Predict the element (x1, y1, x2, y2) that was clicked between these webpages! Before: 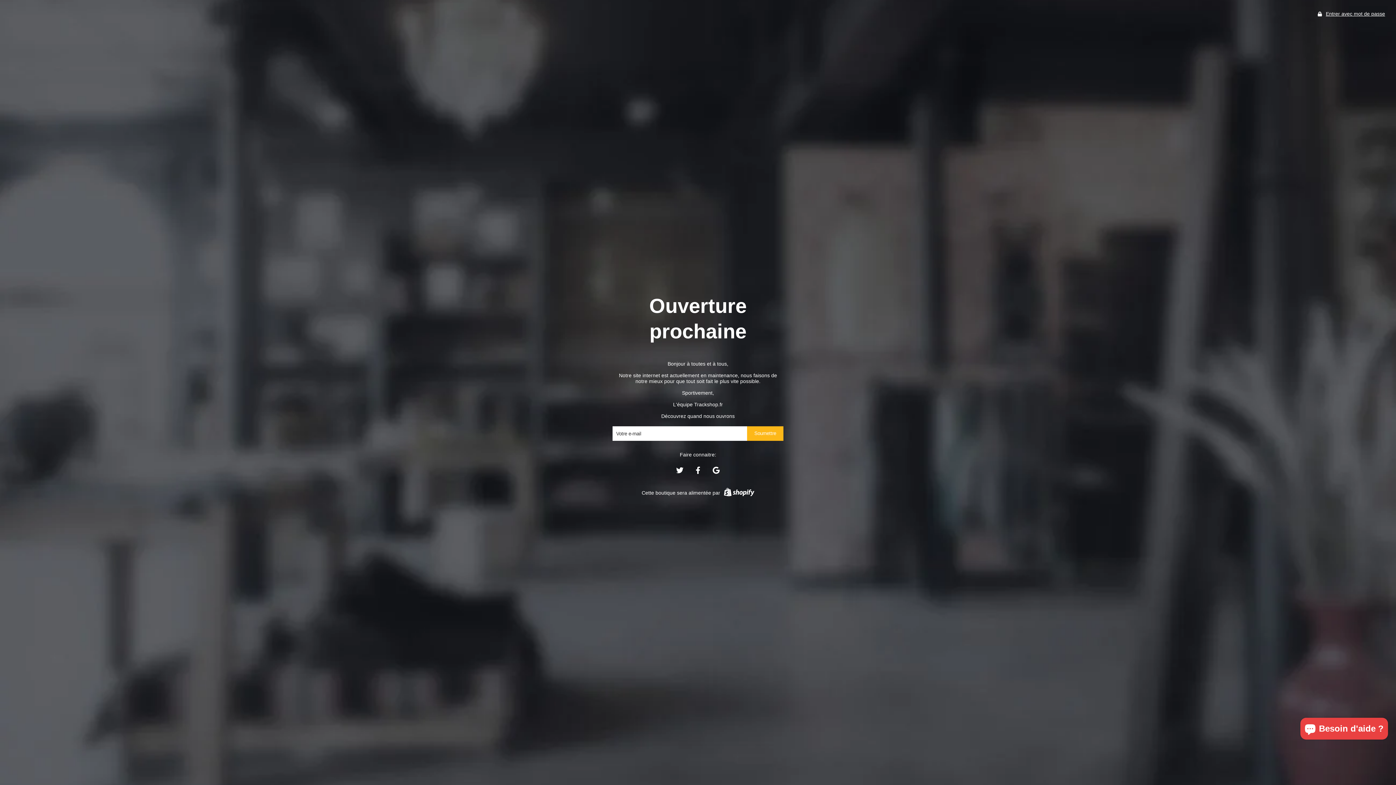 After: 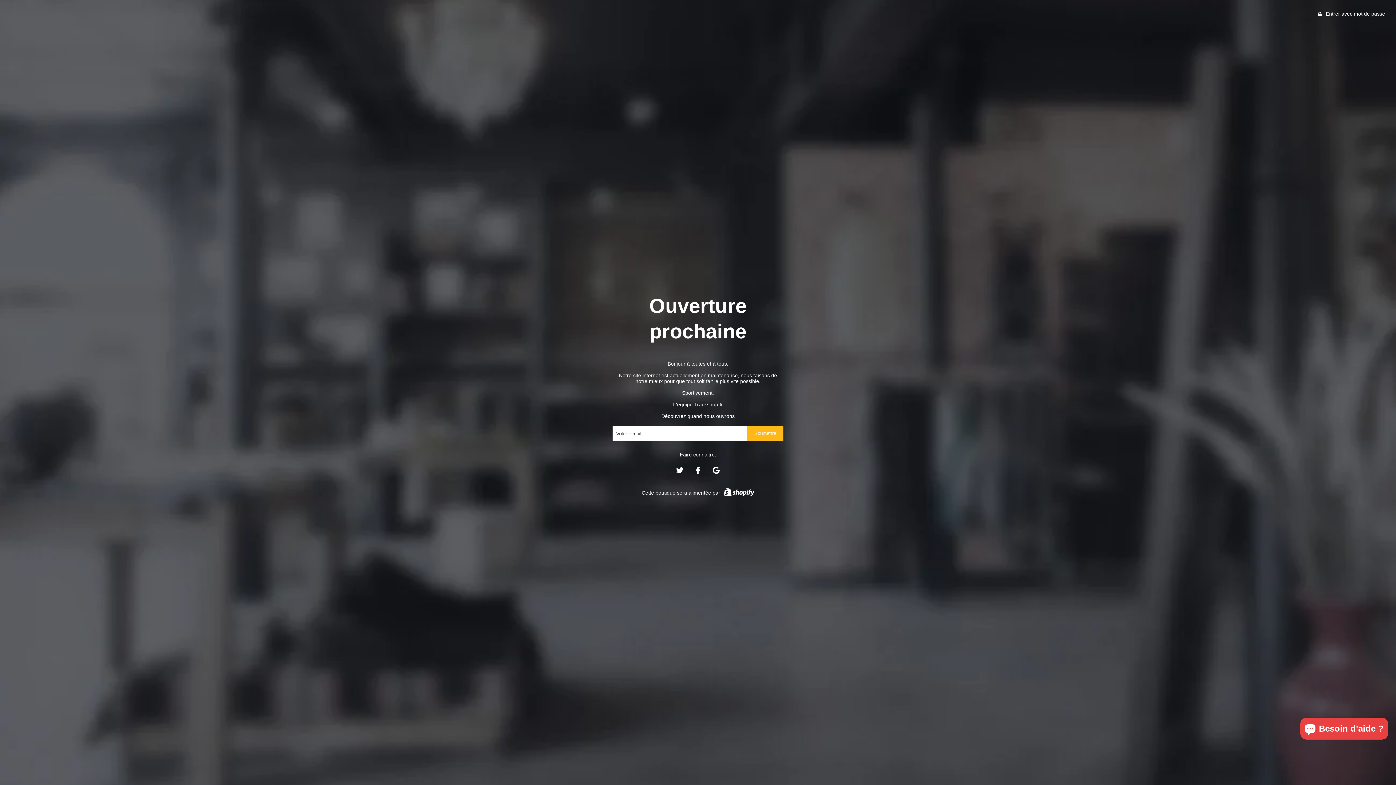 Action: bbox: (694, 469, 701, 475)